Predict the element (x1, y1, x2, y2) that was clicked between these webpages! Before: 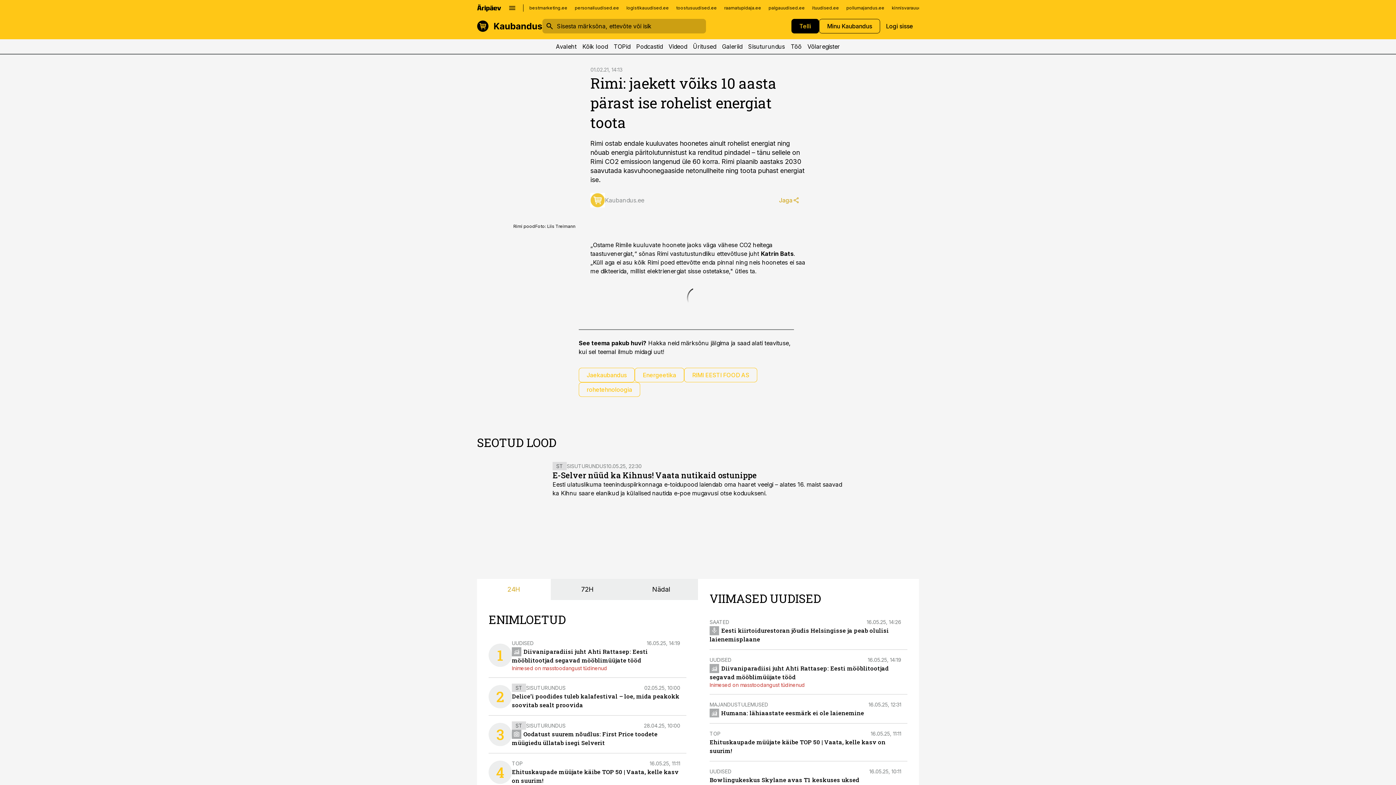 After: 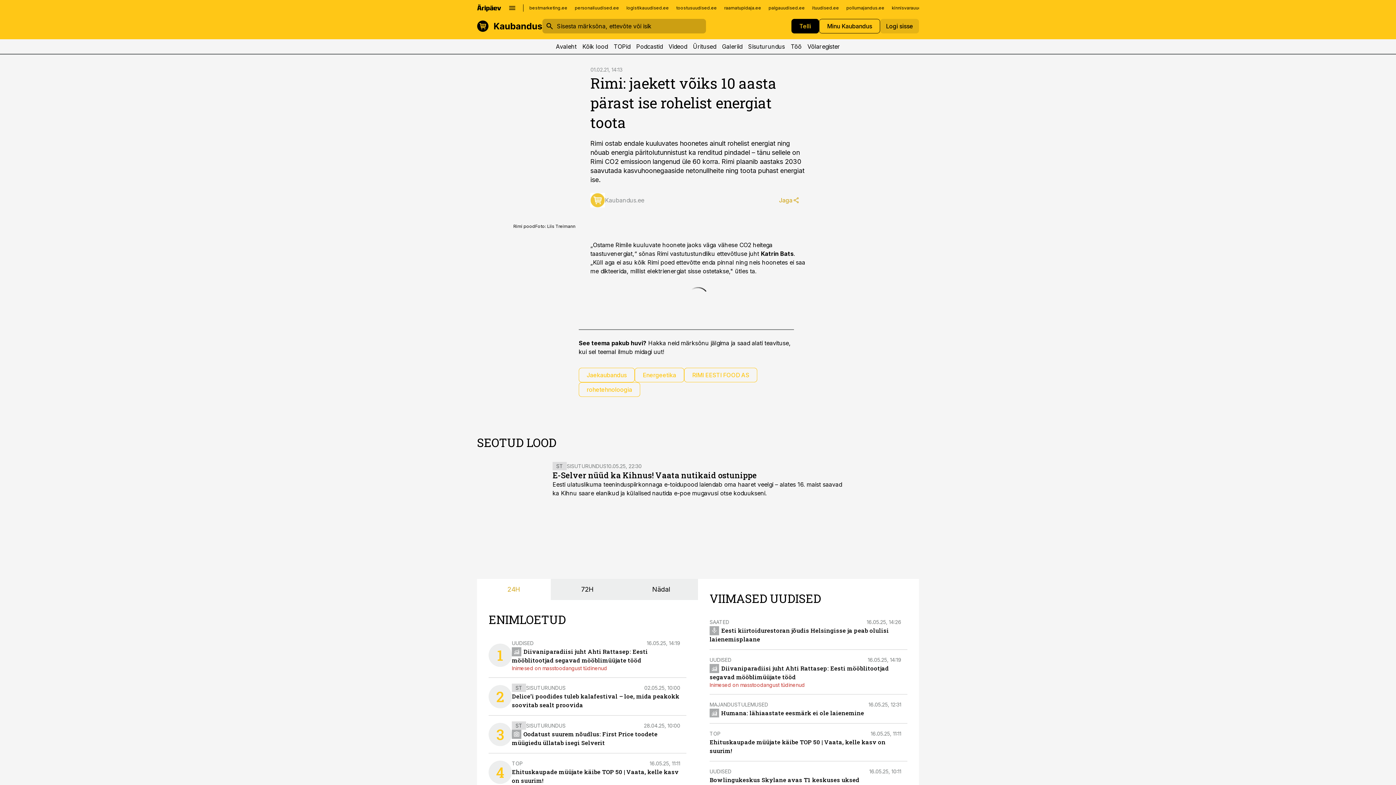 Action: label: Logi sisse bbox: (880, 18, 919, 33)